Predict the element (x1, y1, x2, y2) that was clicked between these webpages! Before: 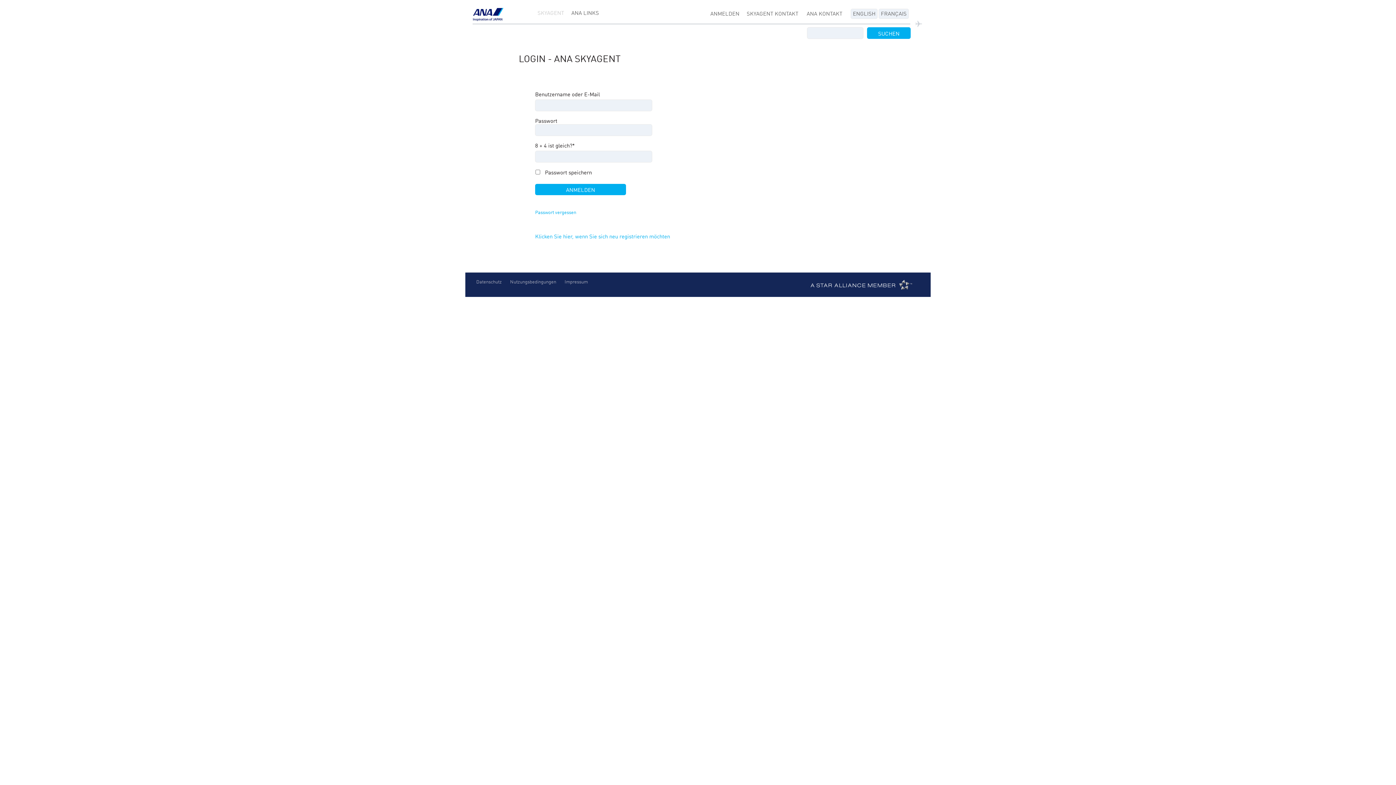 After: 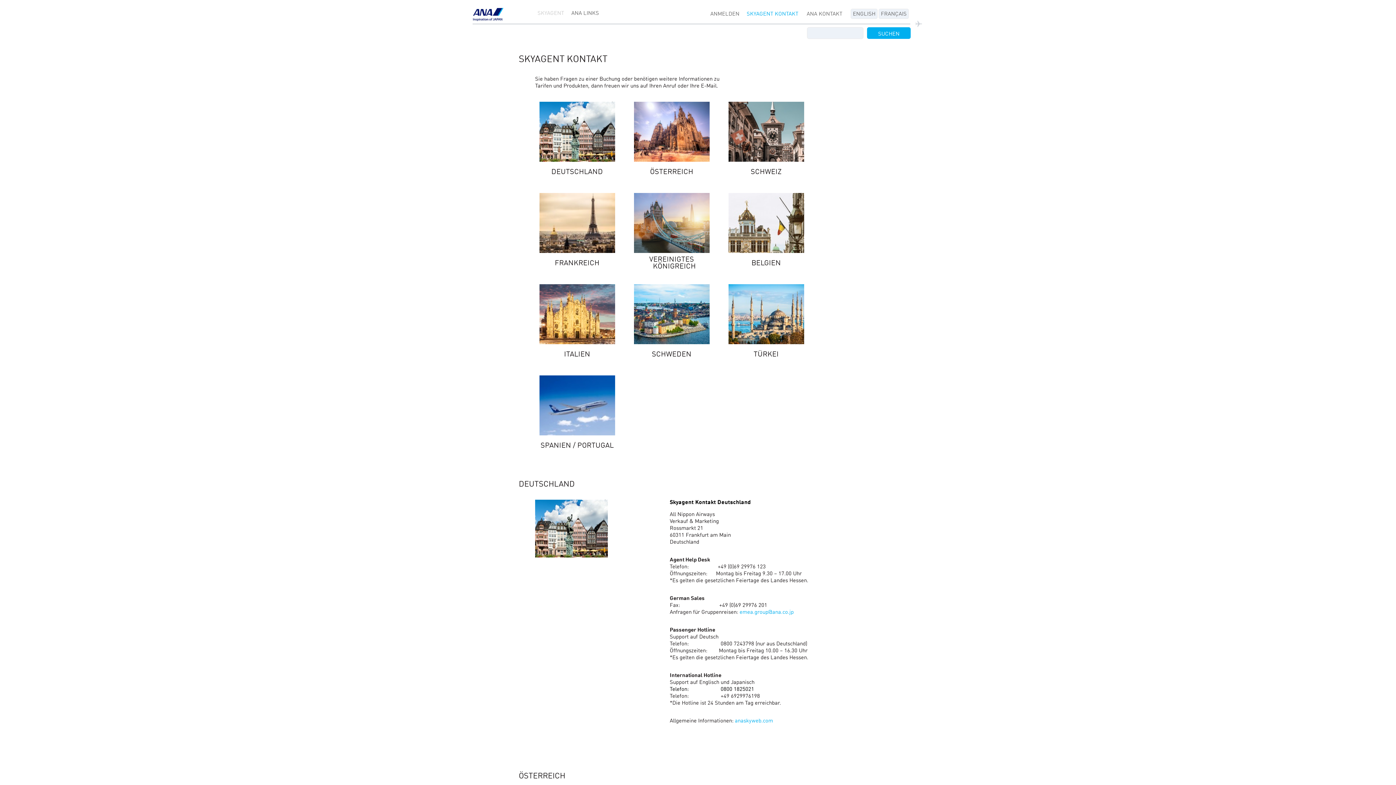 Action: label: SKYAGENT KONTAKT bbox: (746, 11, 798, 17)